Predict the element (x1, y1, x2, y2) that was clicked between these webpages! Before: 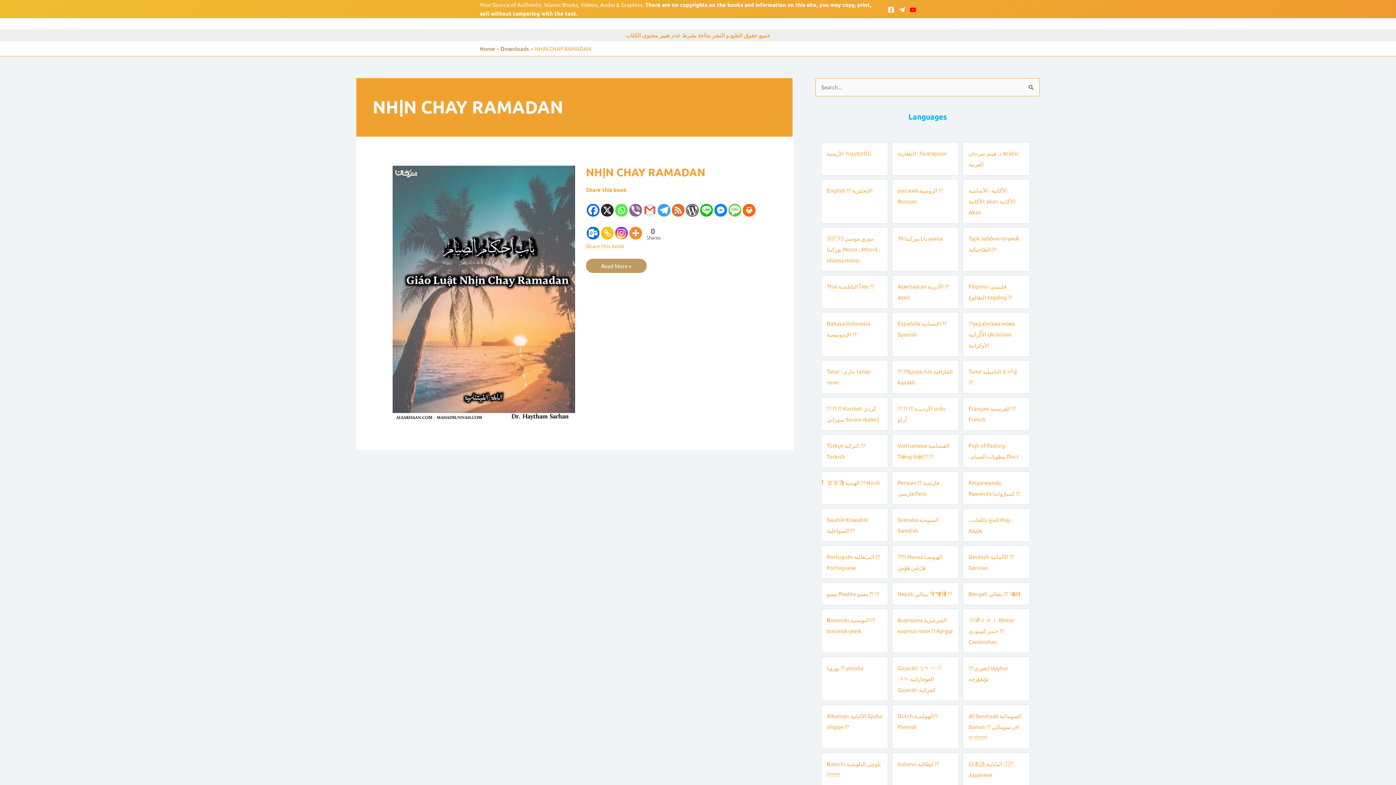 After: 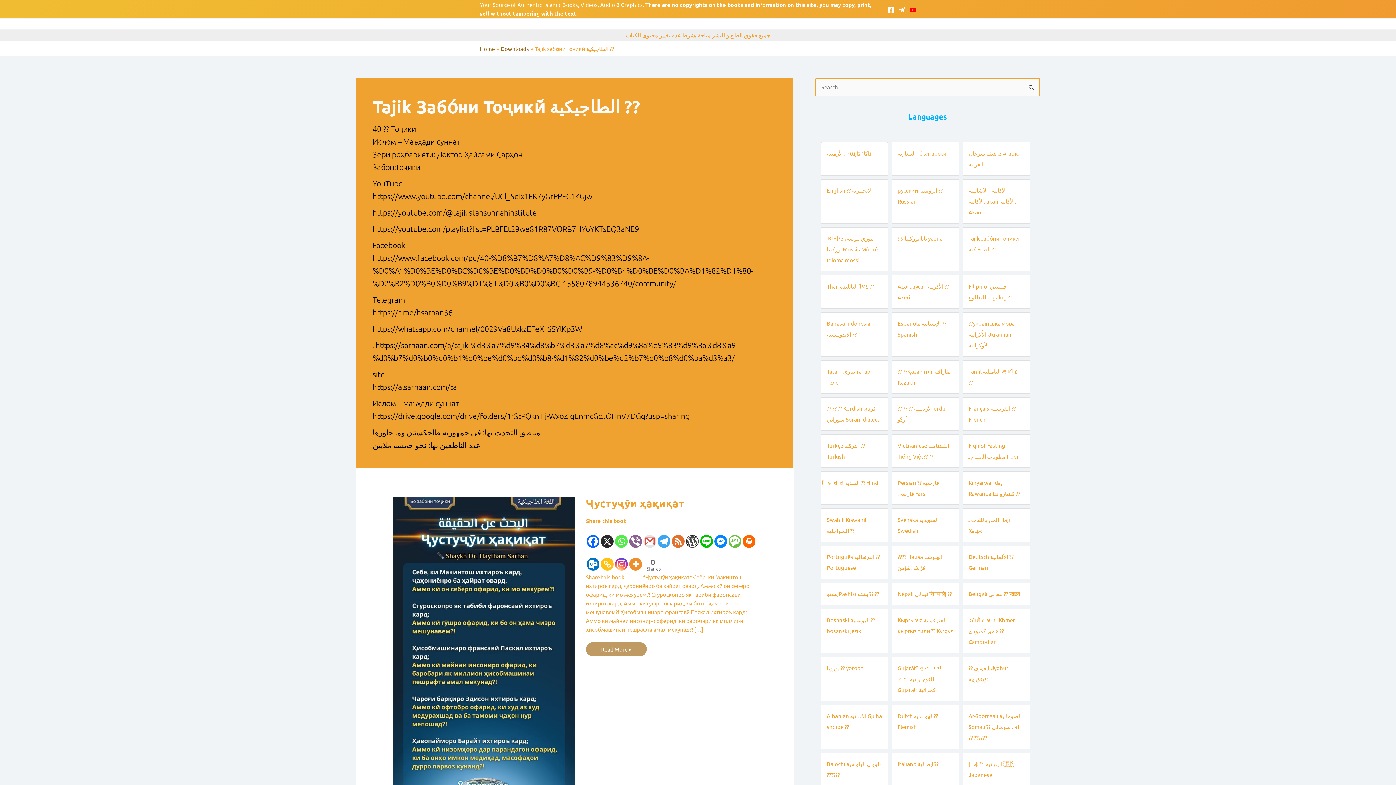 Action: bbox: (962, 227, 1030, 271) label: Tajik забо́ни тоҷикӣ́ الطاجيكية ??